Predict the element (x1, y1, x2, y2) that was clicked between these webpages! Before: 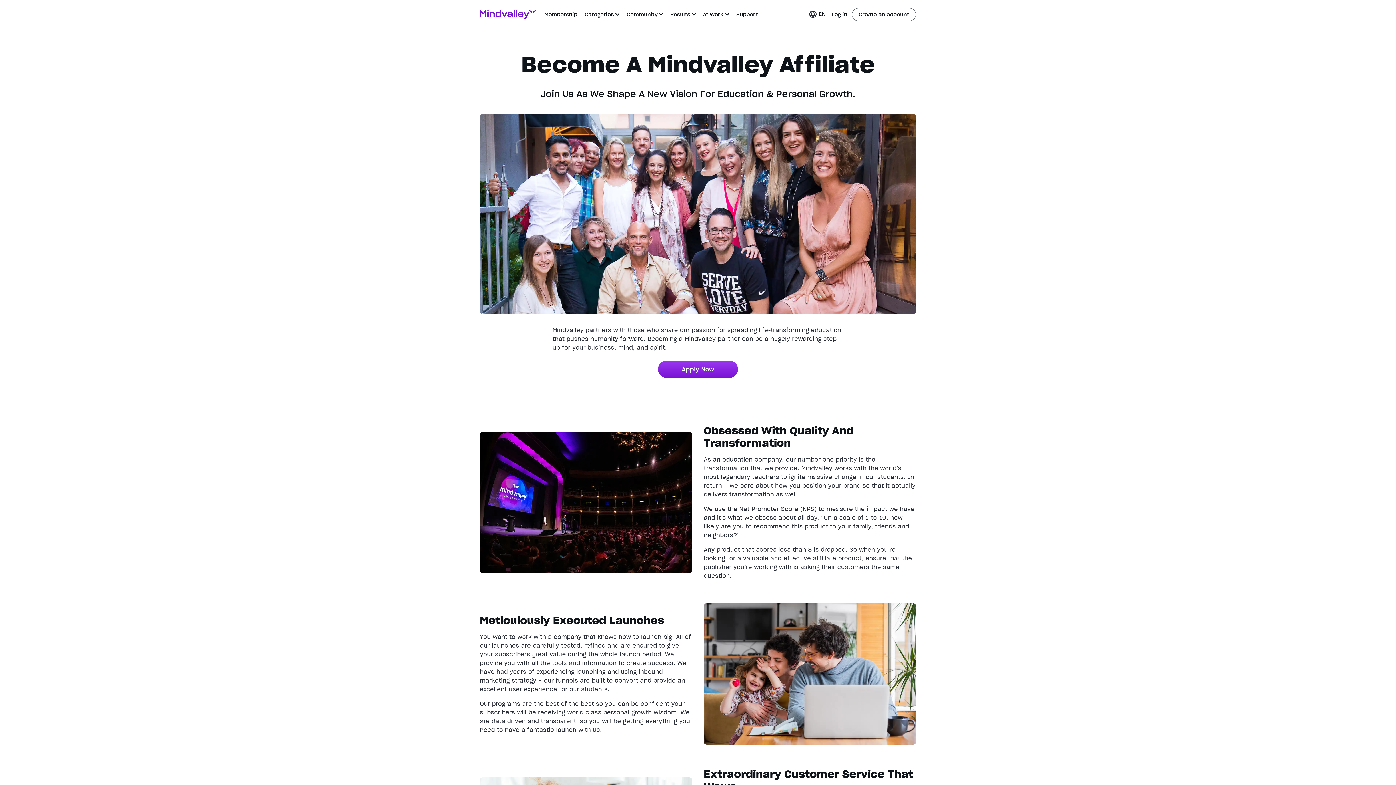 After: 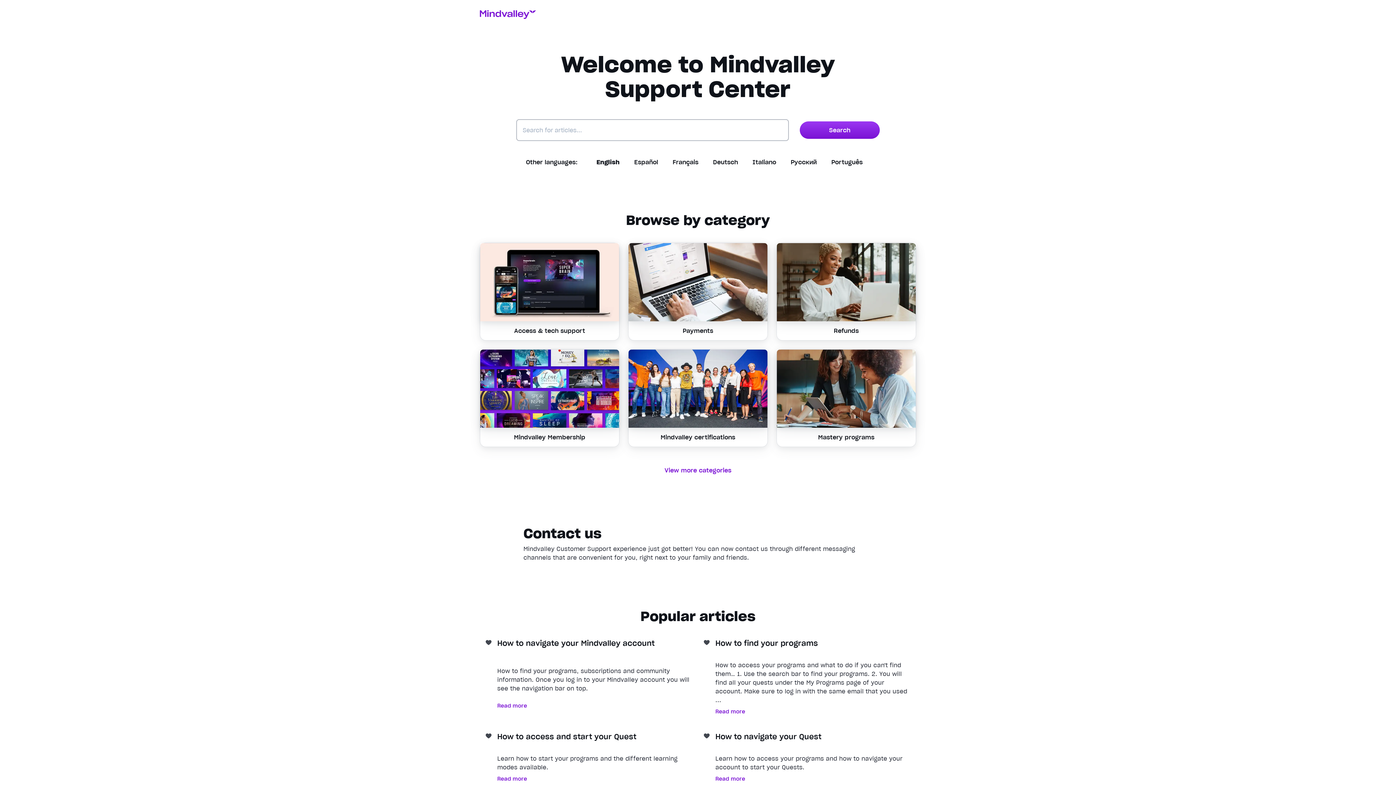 Action: bbox: (736, 11, 758, 17) label: Support